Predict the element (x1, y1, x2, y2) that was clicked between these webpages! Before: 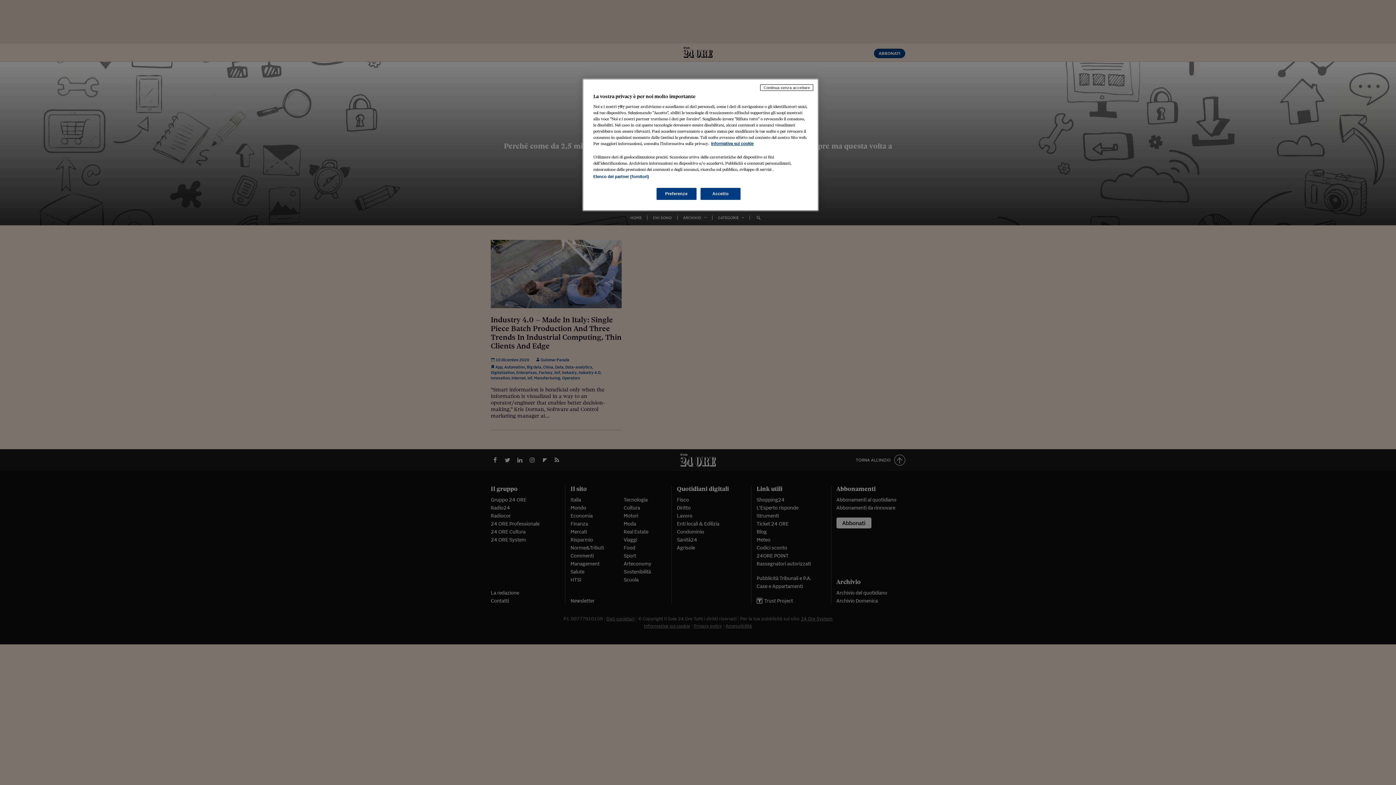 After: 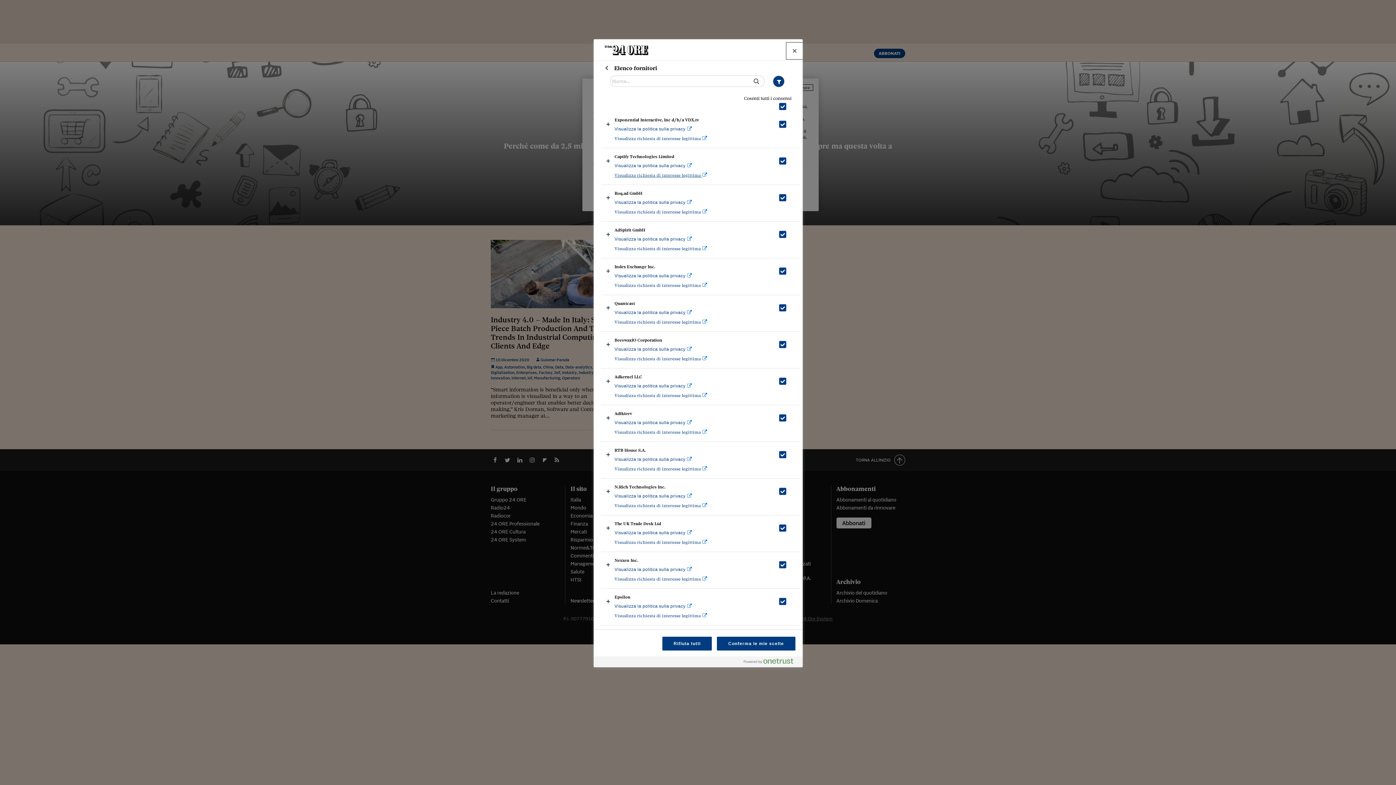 Action: label: Elenco dei partner (fornitori) bbox: (593, 174, 649, 178)